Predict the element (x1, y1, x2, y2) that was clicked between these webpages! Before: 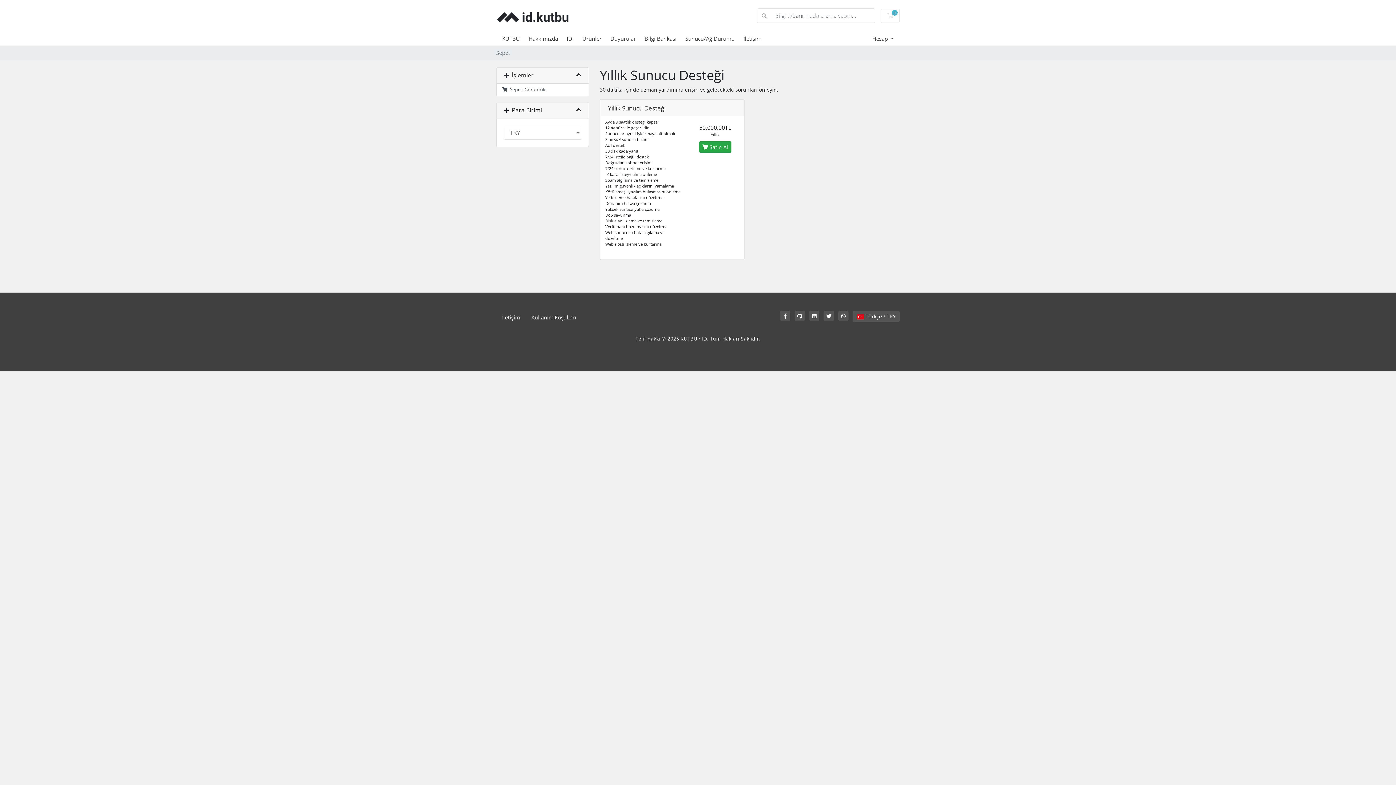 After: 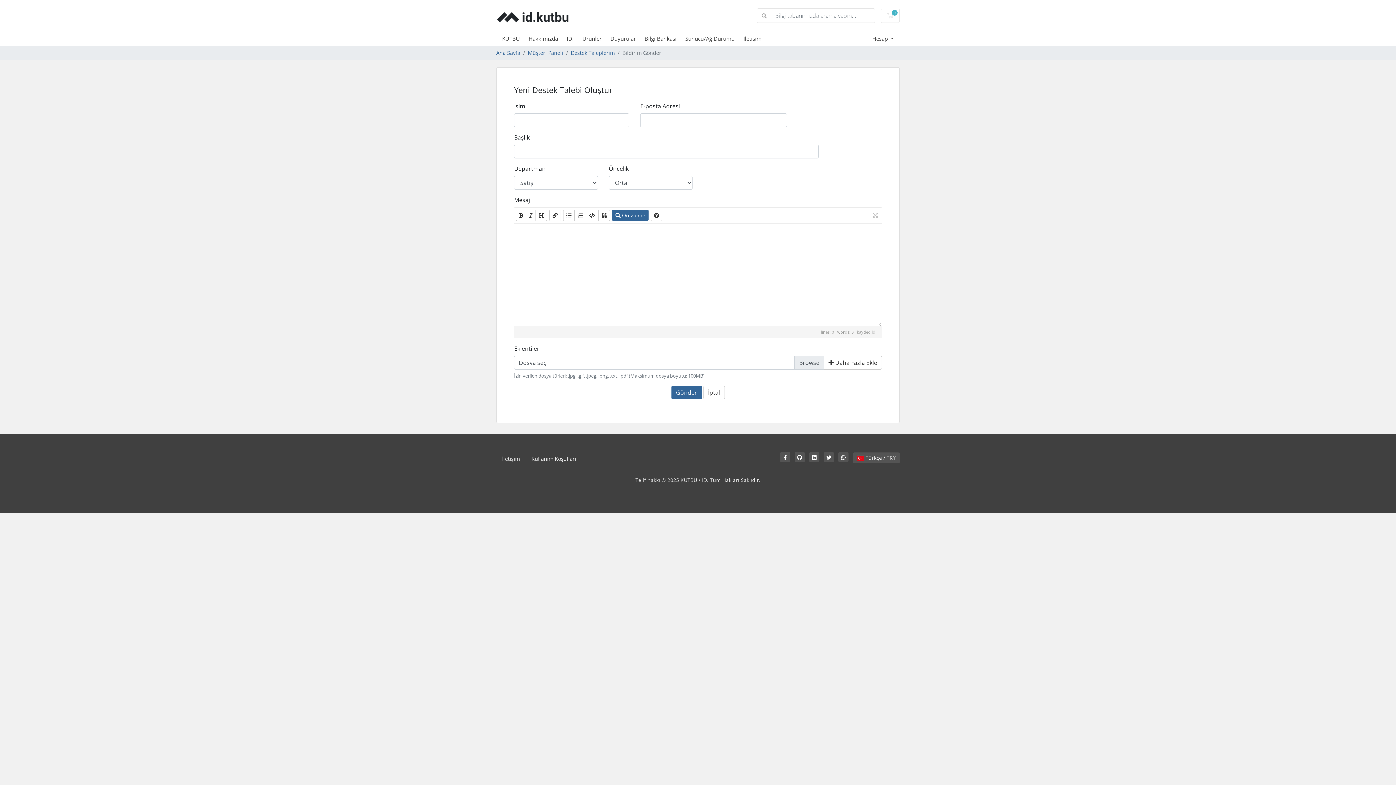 Action: bbox: (743, 34, 770, 42) label: İletişim